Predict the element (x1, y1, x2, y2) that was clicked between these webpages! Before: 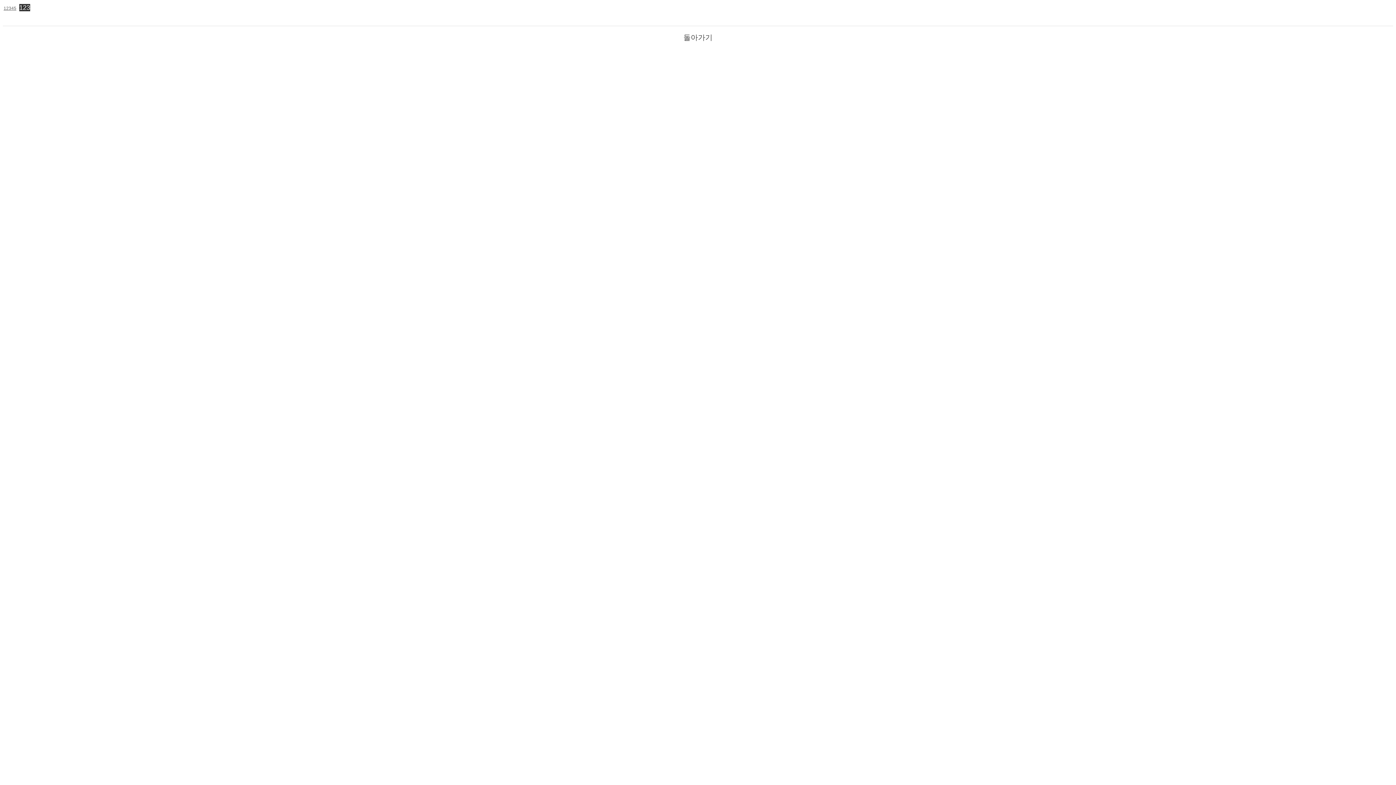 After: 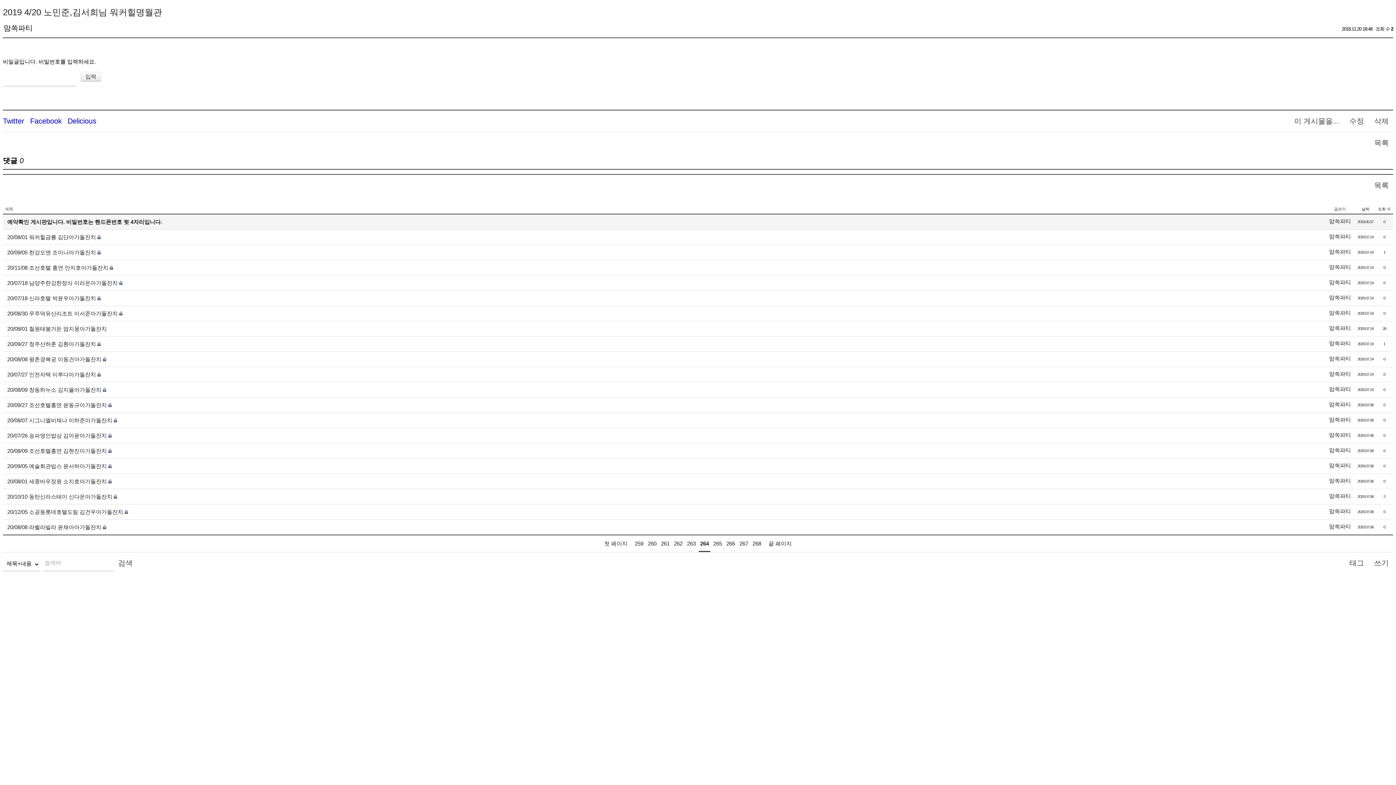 Action: label: 돌아가기 bbox: (679, 28, 717, 46)